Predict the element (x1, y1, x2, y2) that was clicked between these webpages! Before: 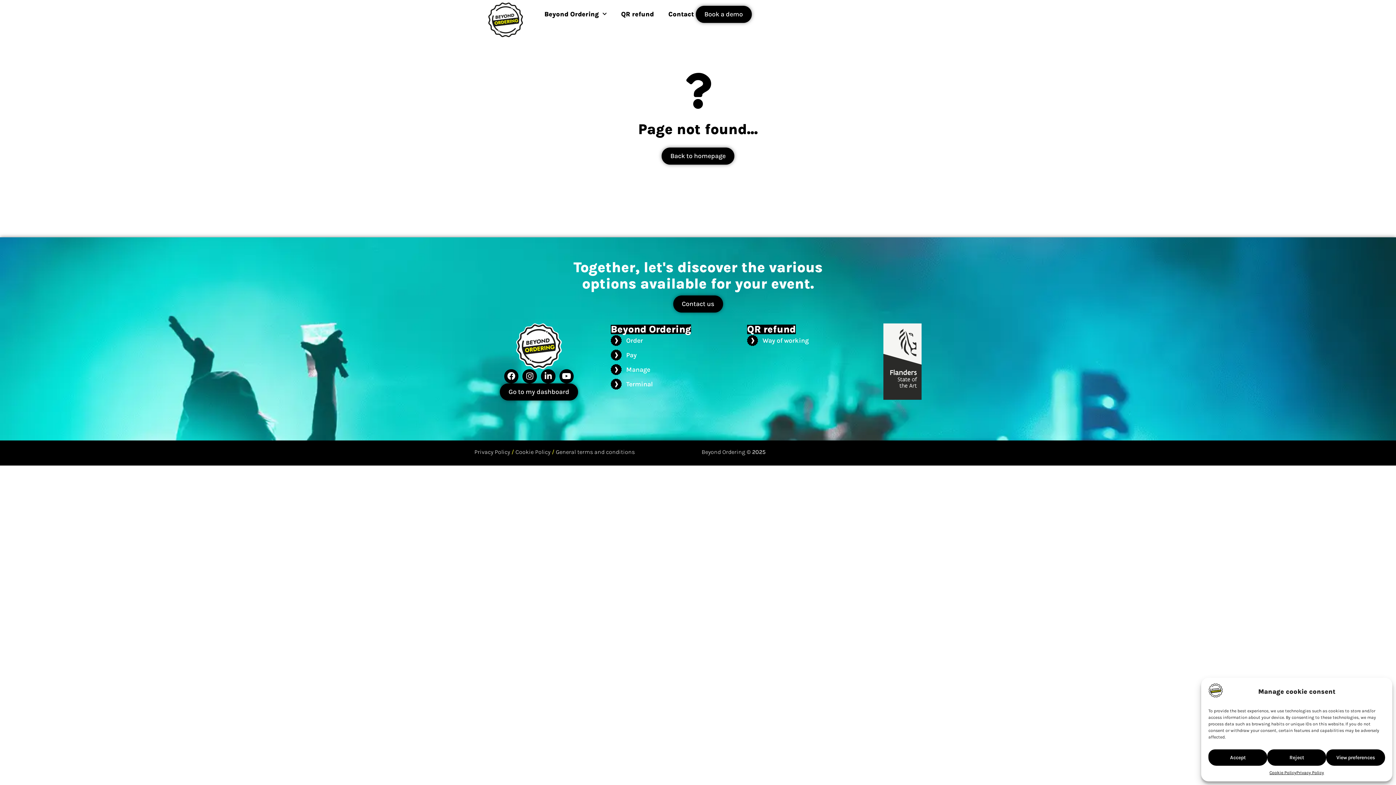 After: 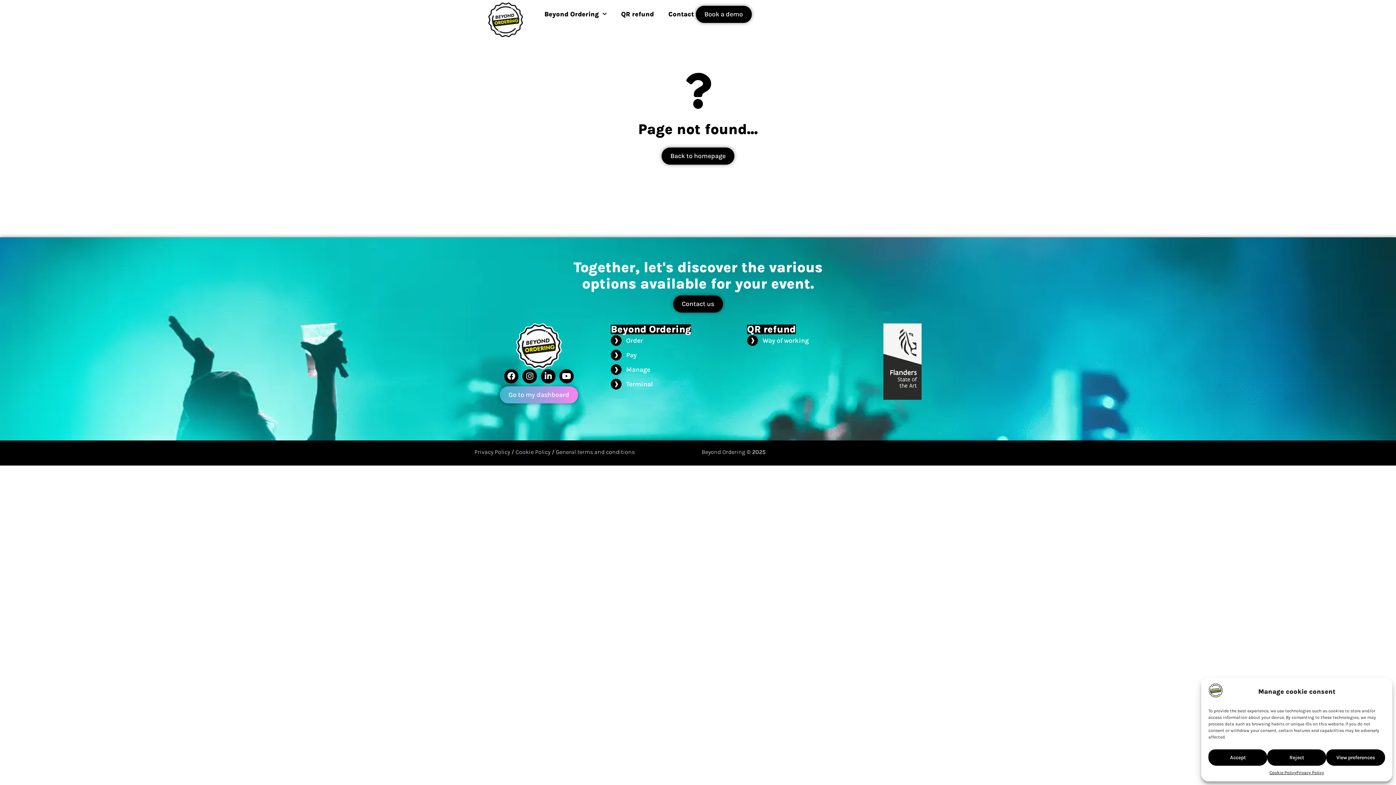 Action: bbox: (500, 383, 578, 400) label: Go to my dashboard